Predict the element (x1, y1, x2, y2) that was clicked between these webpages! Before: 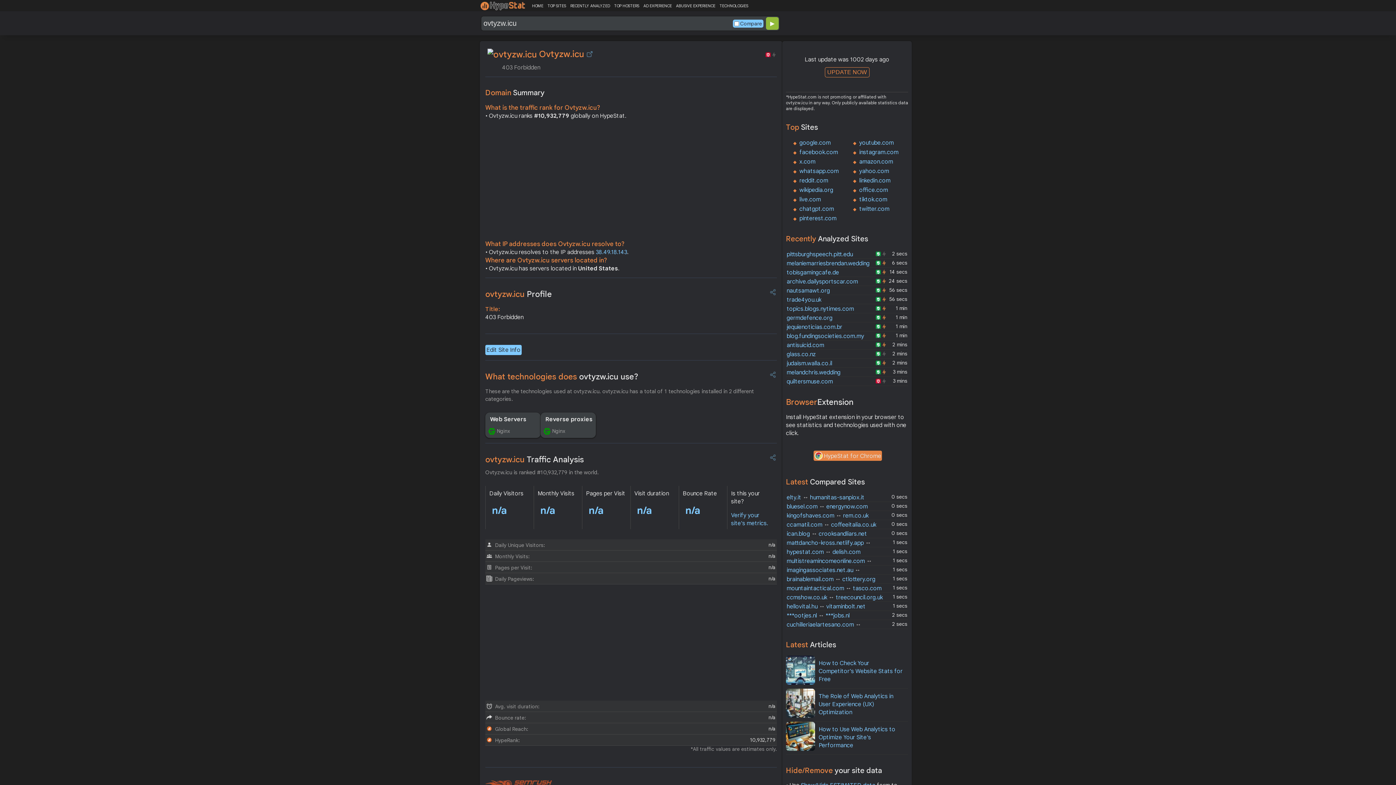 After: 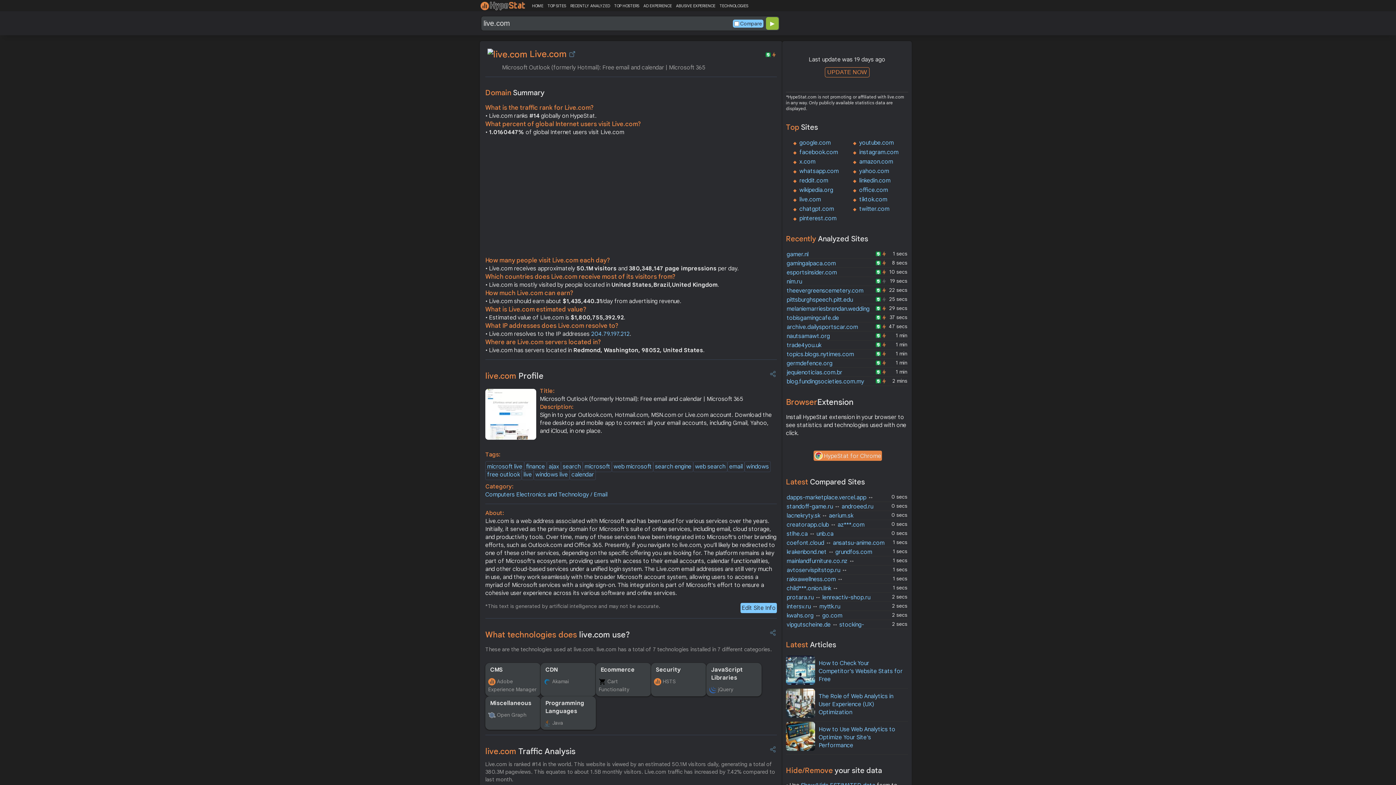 Action: bbox: (799, 196, 821, 203) label: live.com